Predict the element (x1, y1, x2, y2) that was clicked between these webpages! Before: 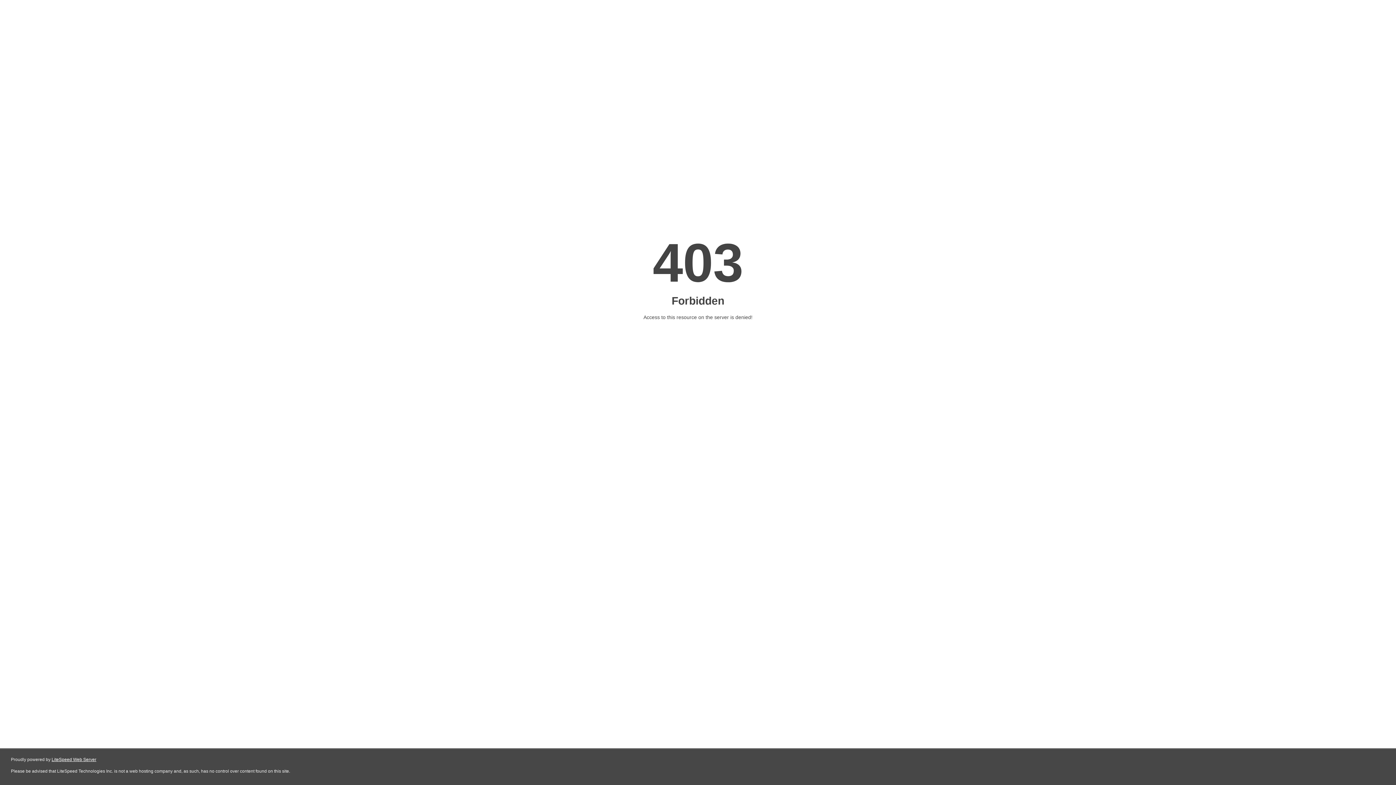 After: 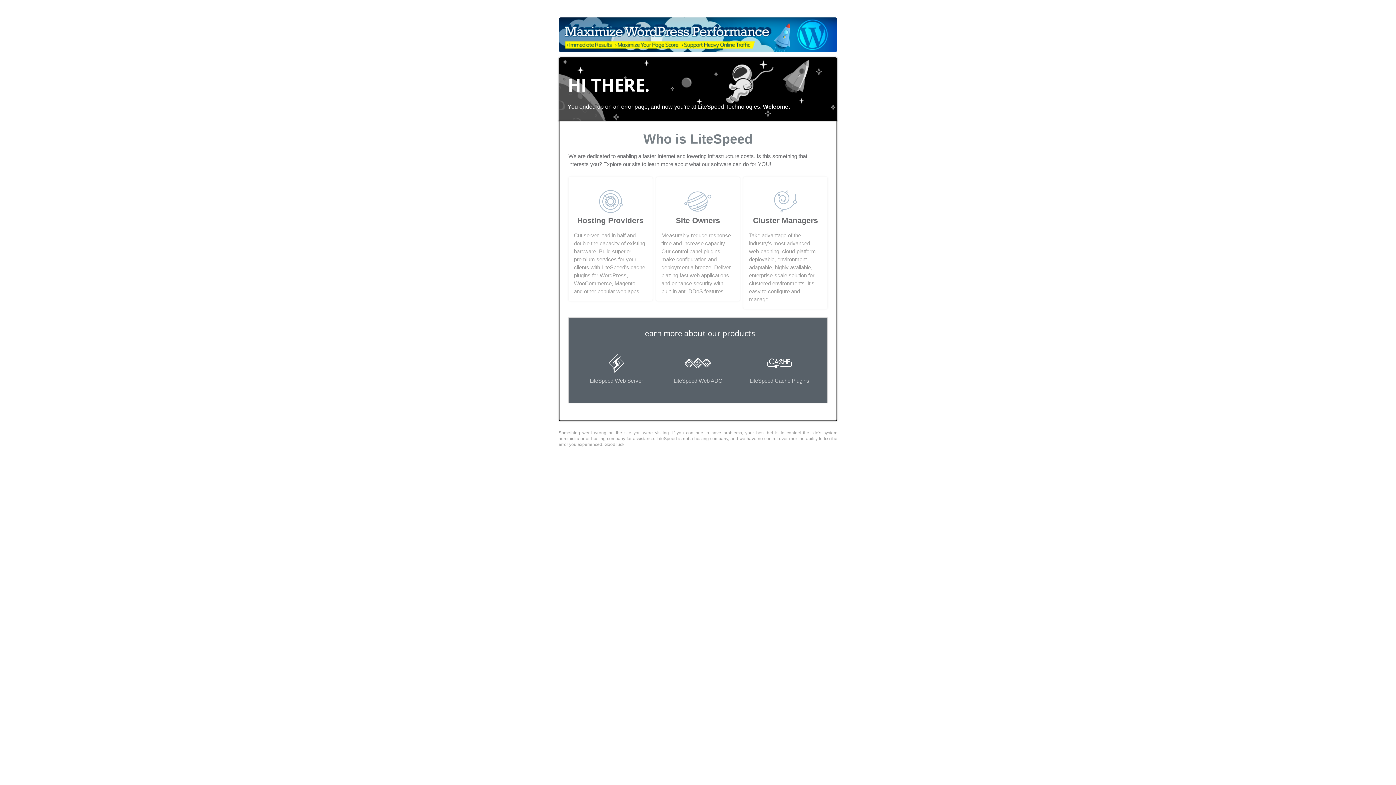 Action: label: LiteSpeed Web Server bbox: (51, 757, 96, 762)